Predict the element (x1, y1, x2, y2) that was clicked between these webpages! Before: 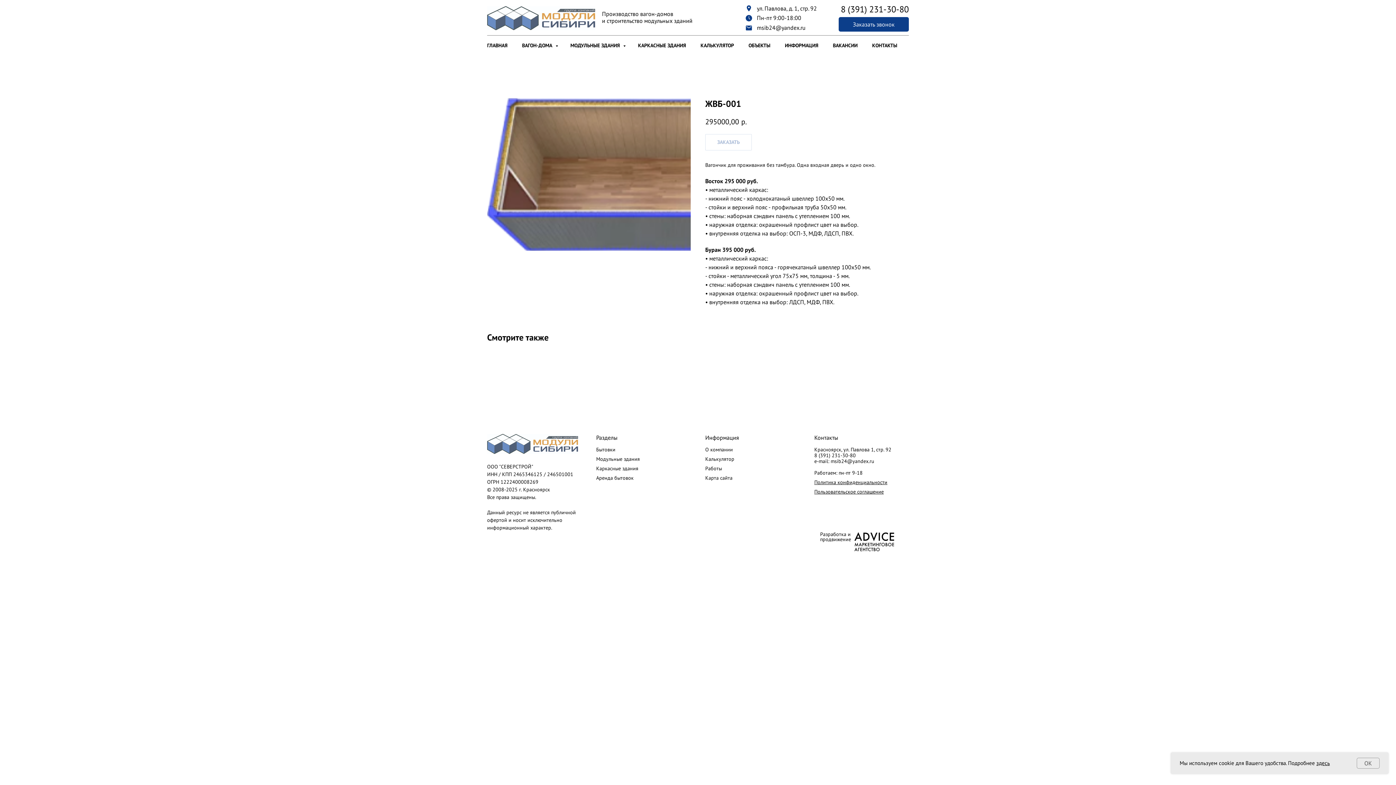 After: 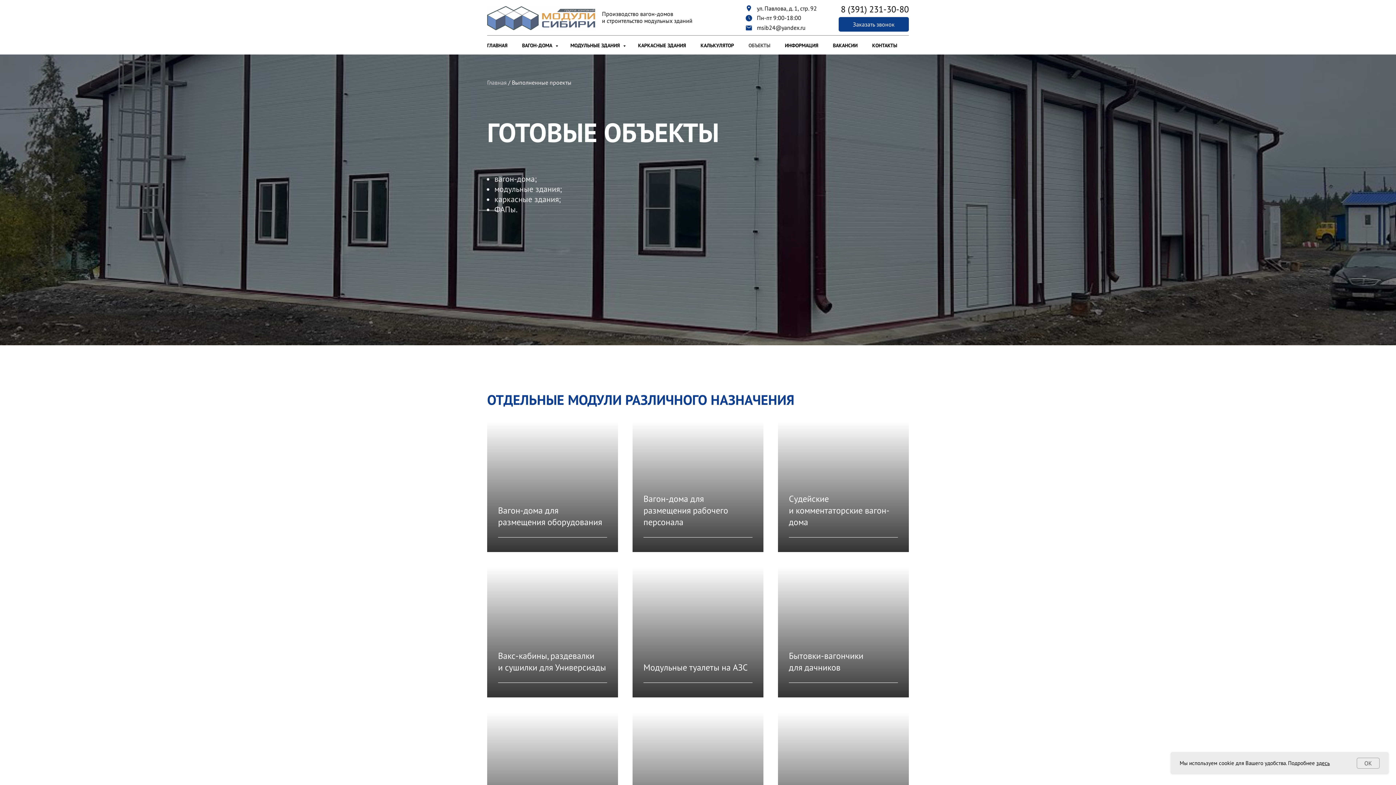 Action: bbox: (705, 465, 722, 471) label: Работы